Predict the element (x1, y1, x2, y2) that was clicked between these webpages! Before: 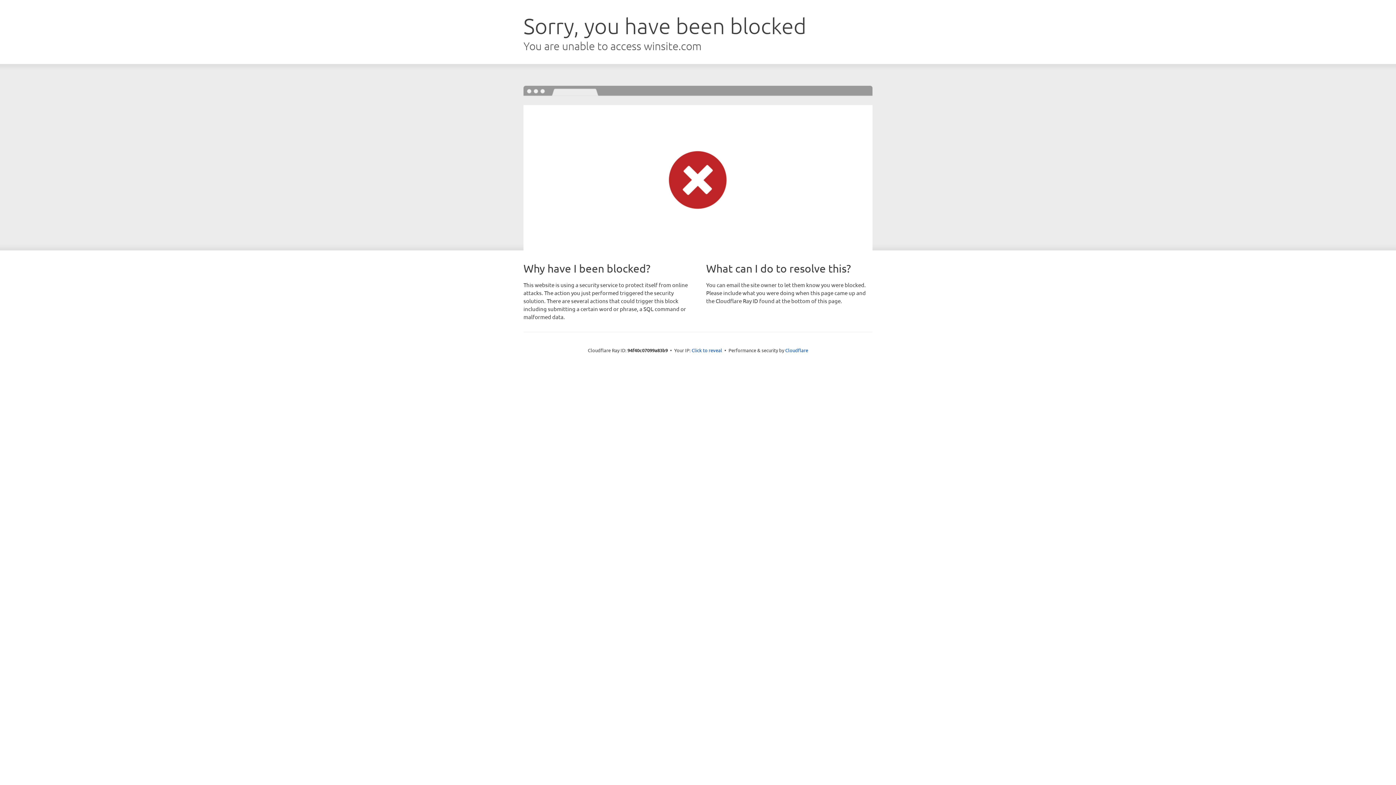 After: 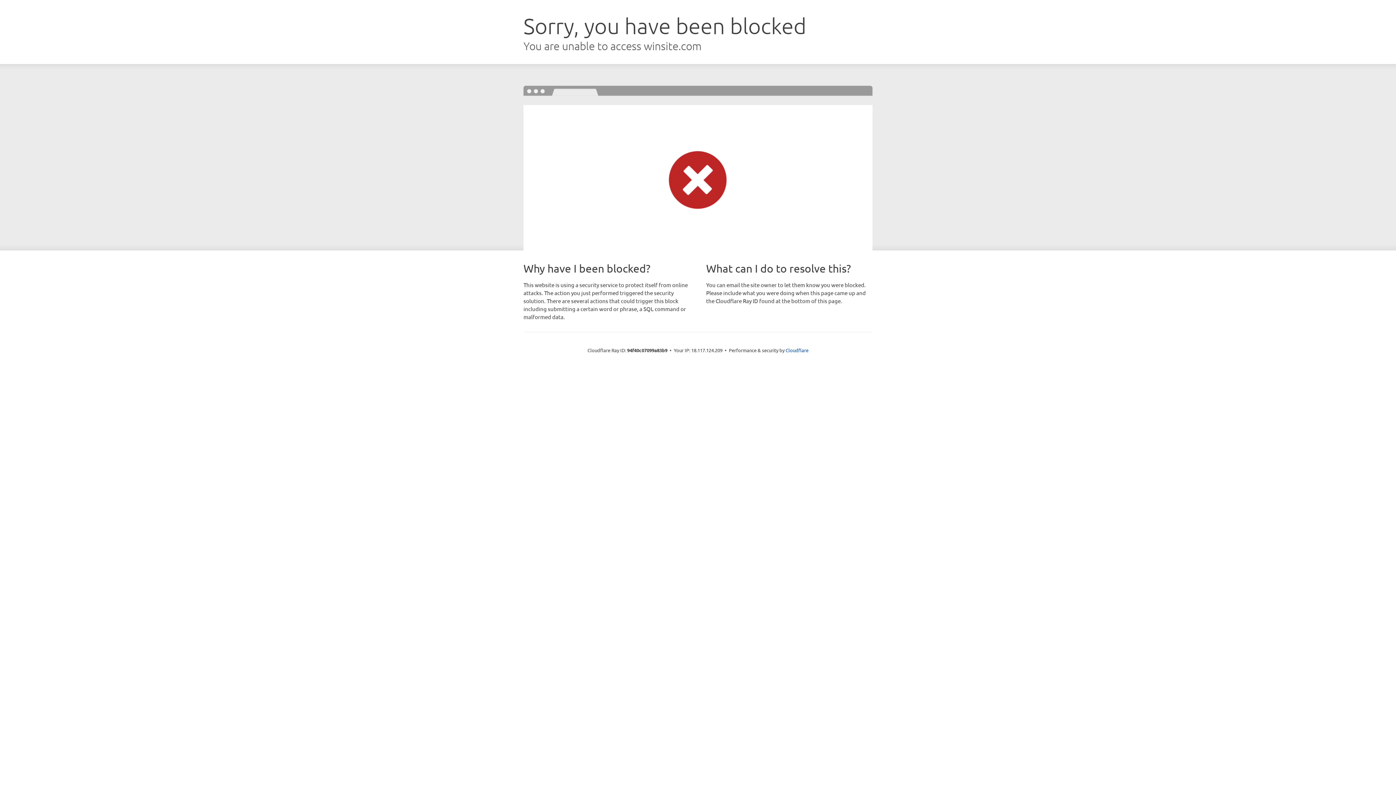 Action: label: Click to reveal bbox: (691, 346, 722, 353)